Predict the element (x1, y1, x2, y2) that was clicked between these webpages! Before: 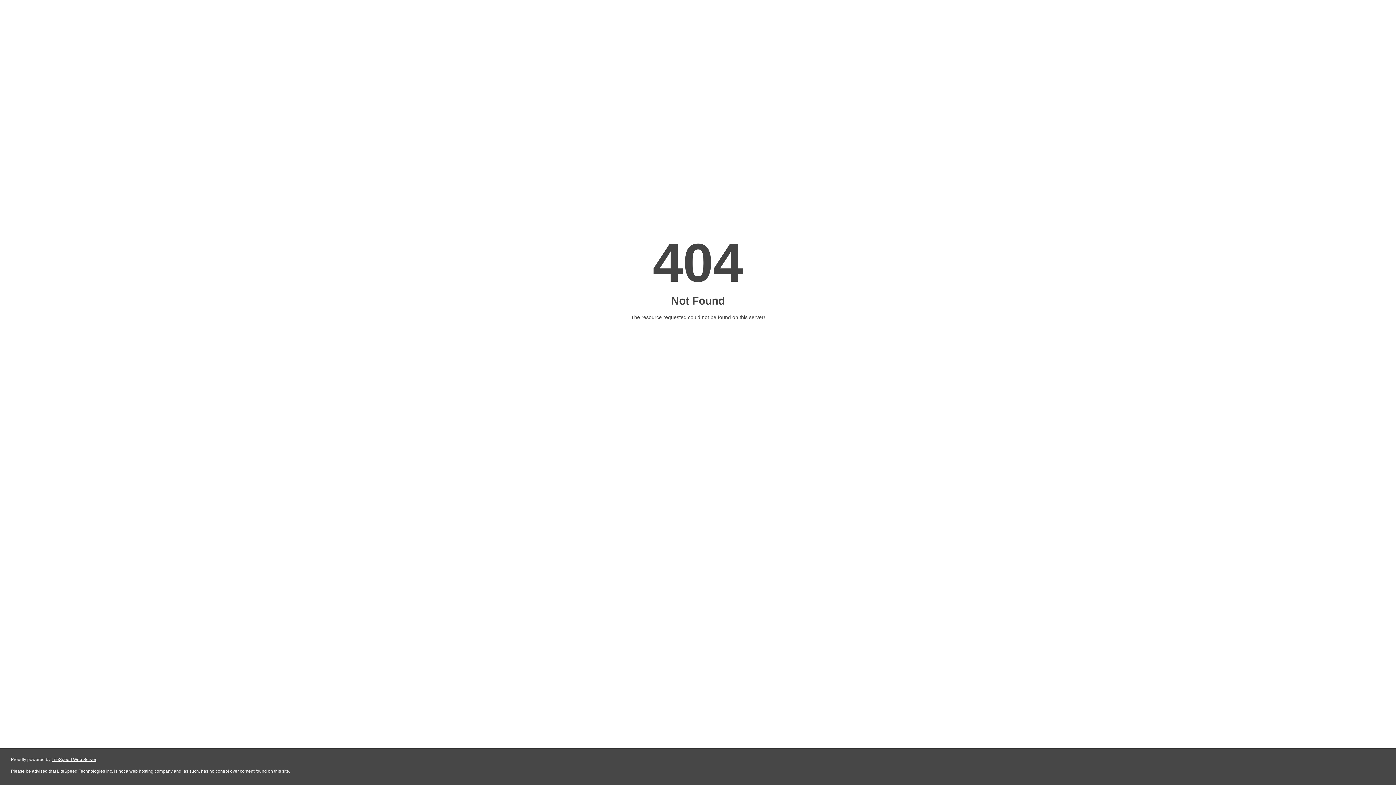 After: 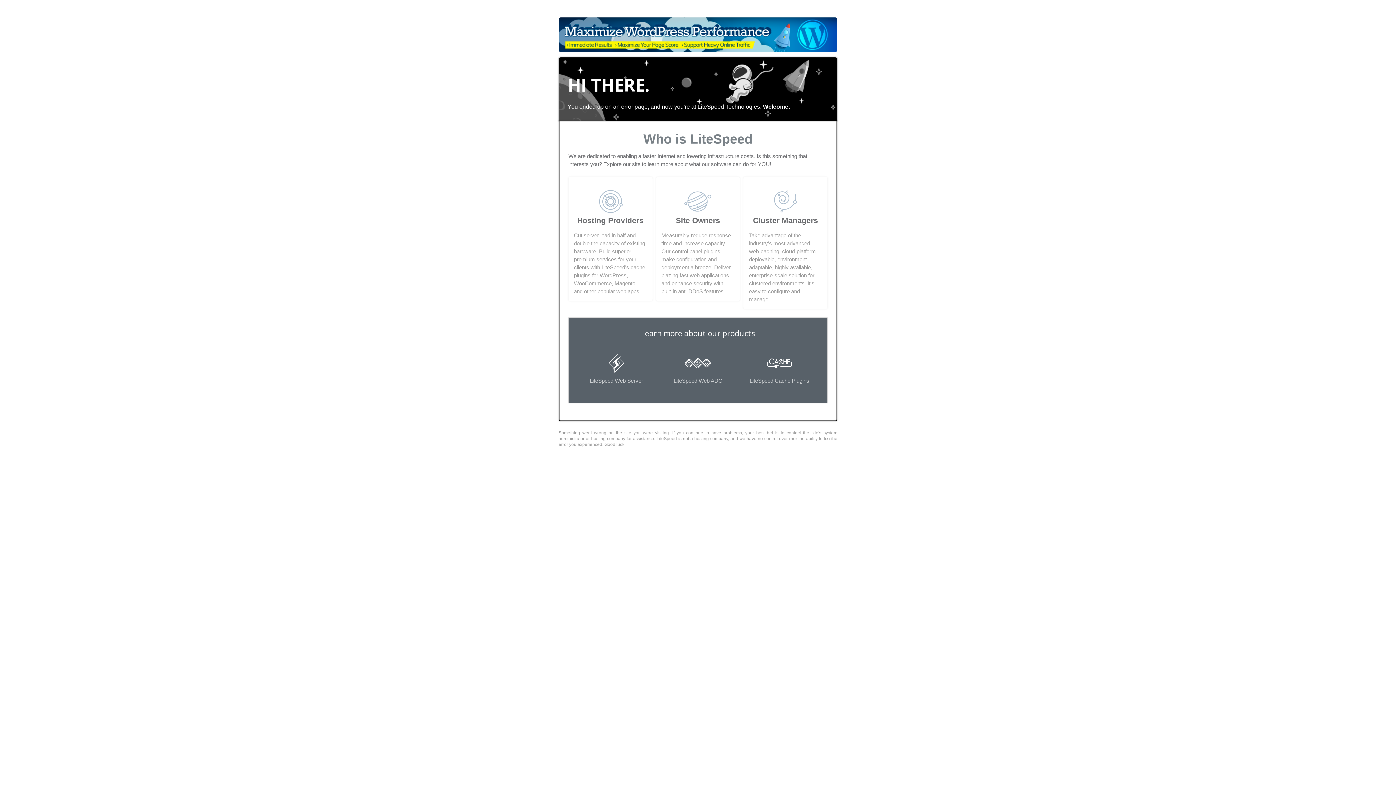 Action: label: LiteSpeed Web Server bbox: (51, 757, 96, 762)